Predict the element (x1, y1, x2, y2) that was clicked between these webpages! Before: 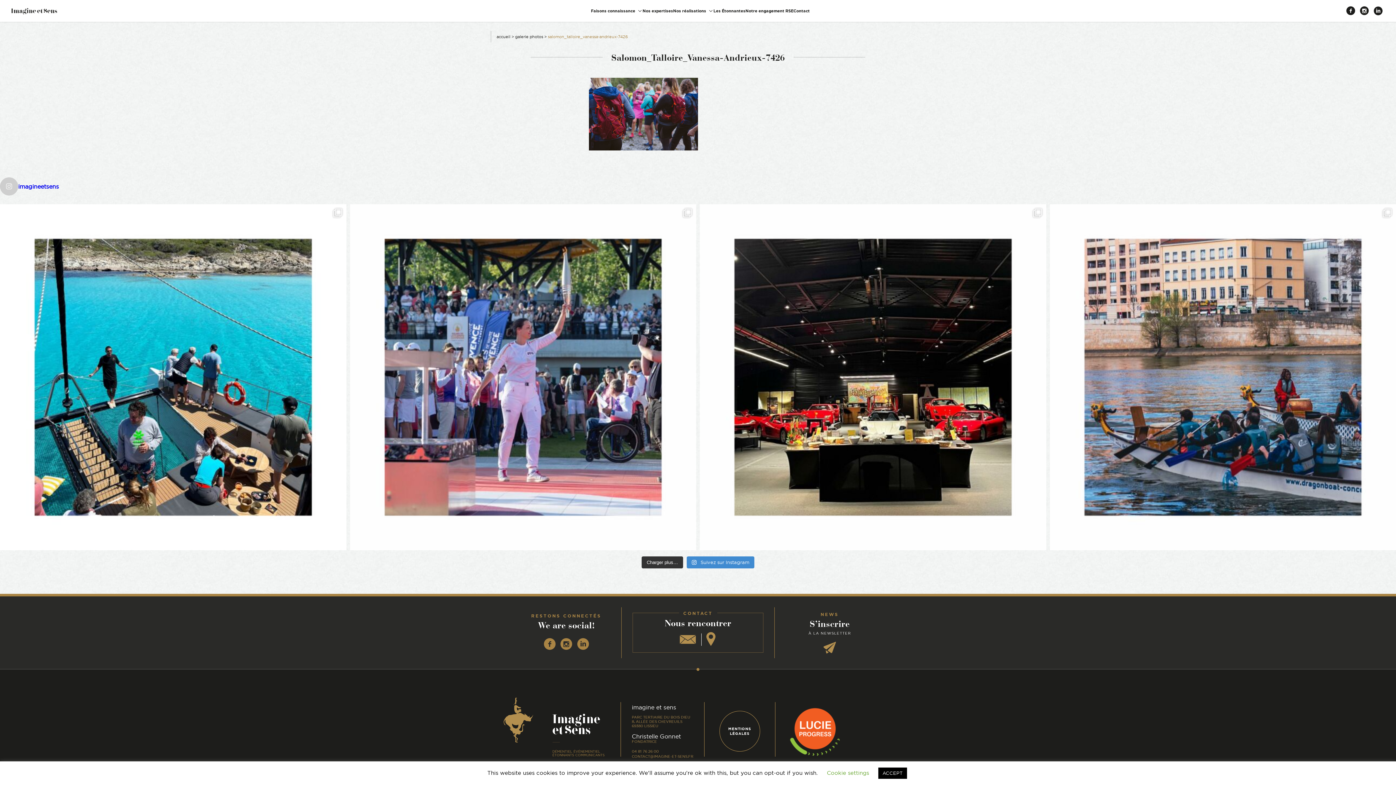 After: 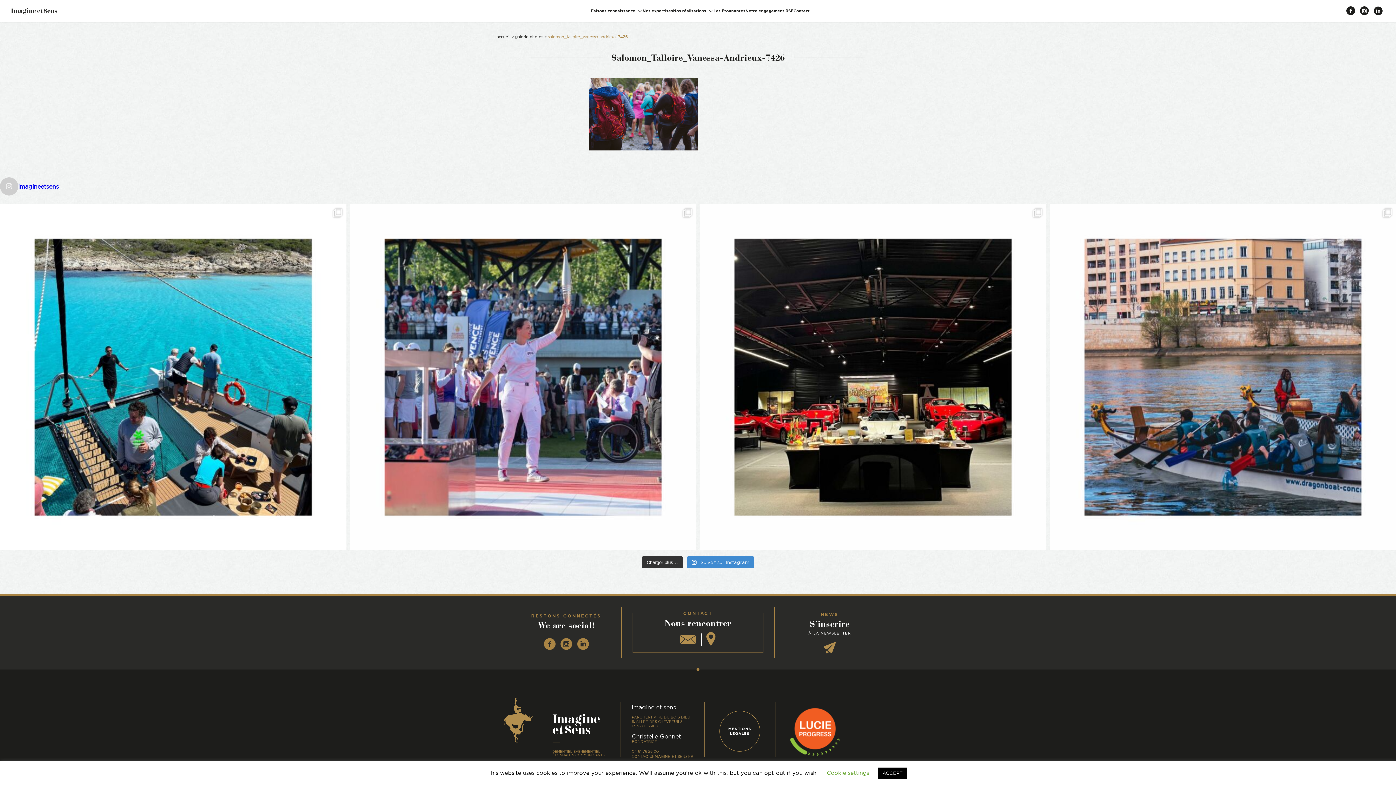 Action: bbox: (558, 635, 574, 652) label: Instagram